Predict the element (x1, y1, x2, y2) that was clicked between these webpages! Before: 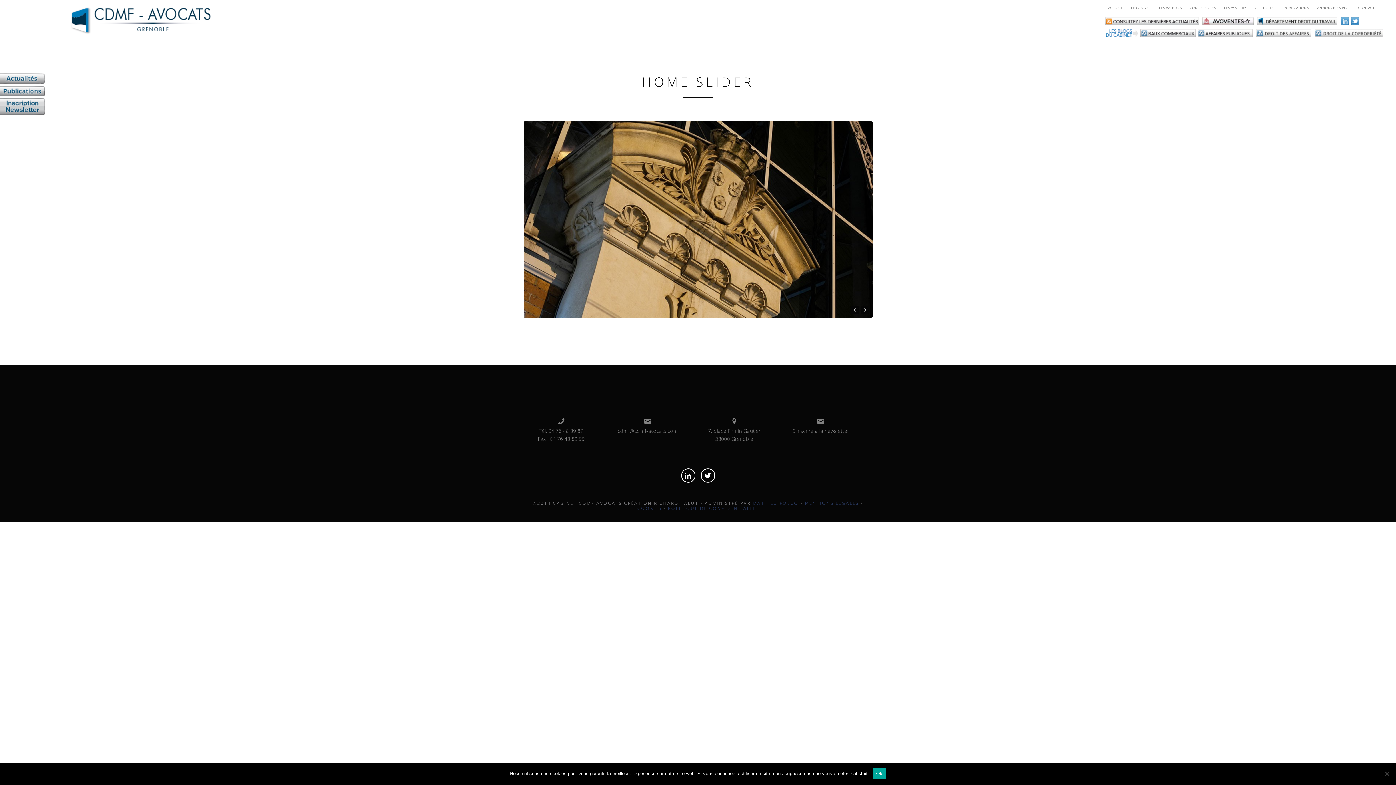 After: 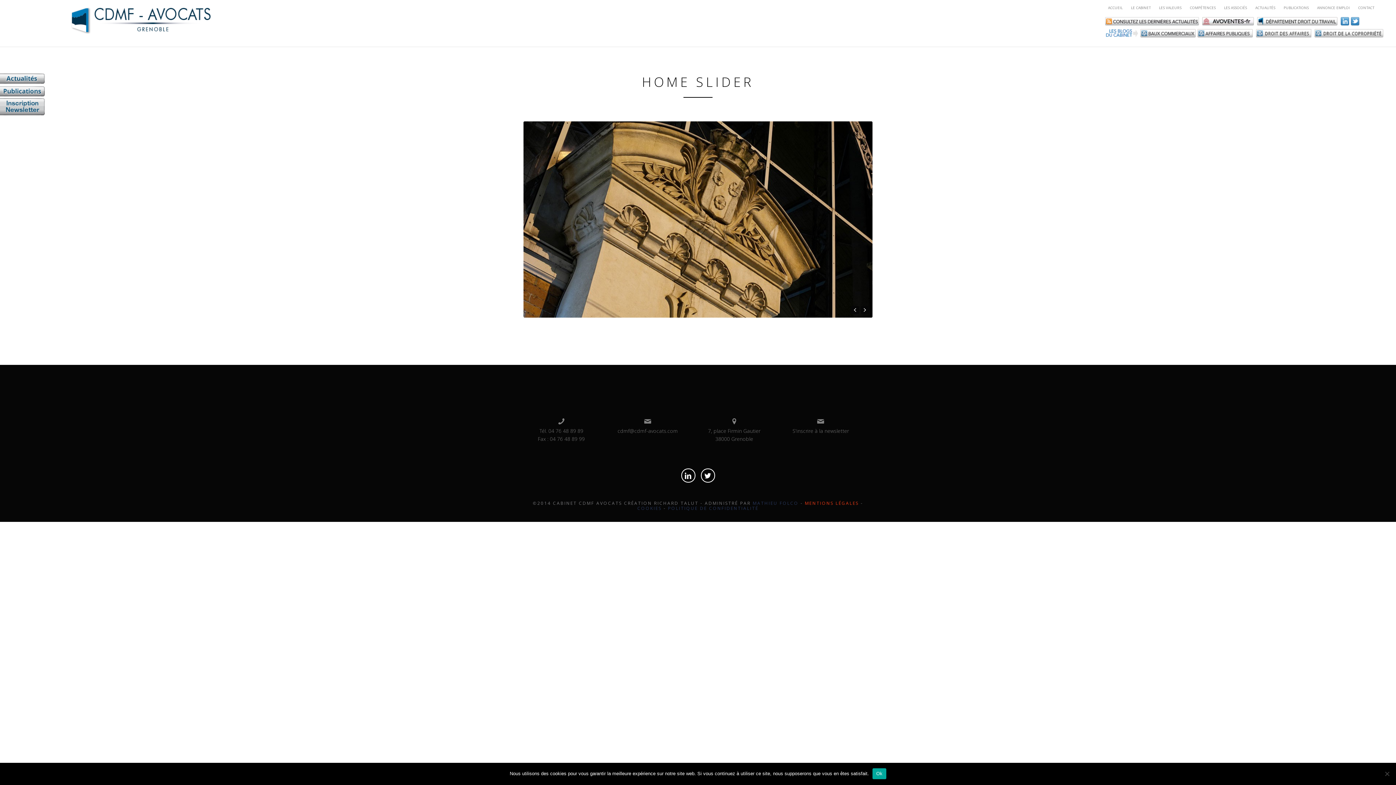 Action: bbox: (805, 500, 859, 506) label: MENTIONS LÉGALES